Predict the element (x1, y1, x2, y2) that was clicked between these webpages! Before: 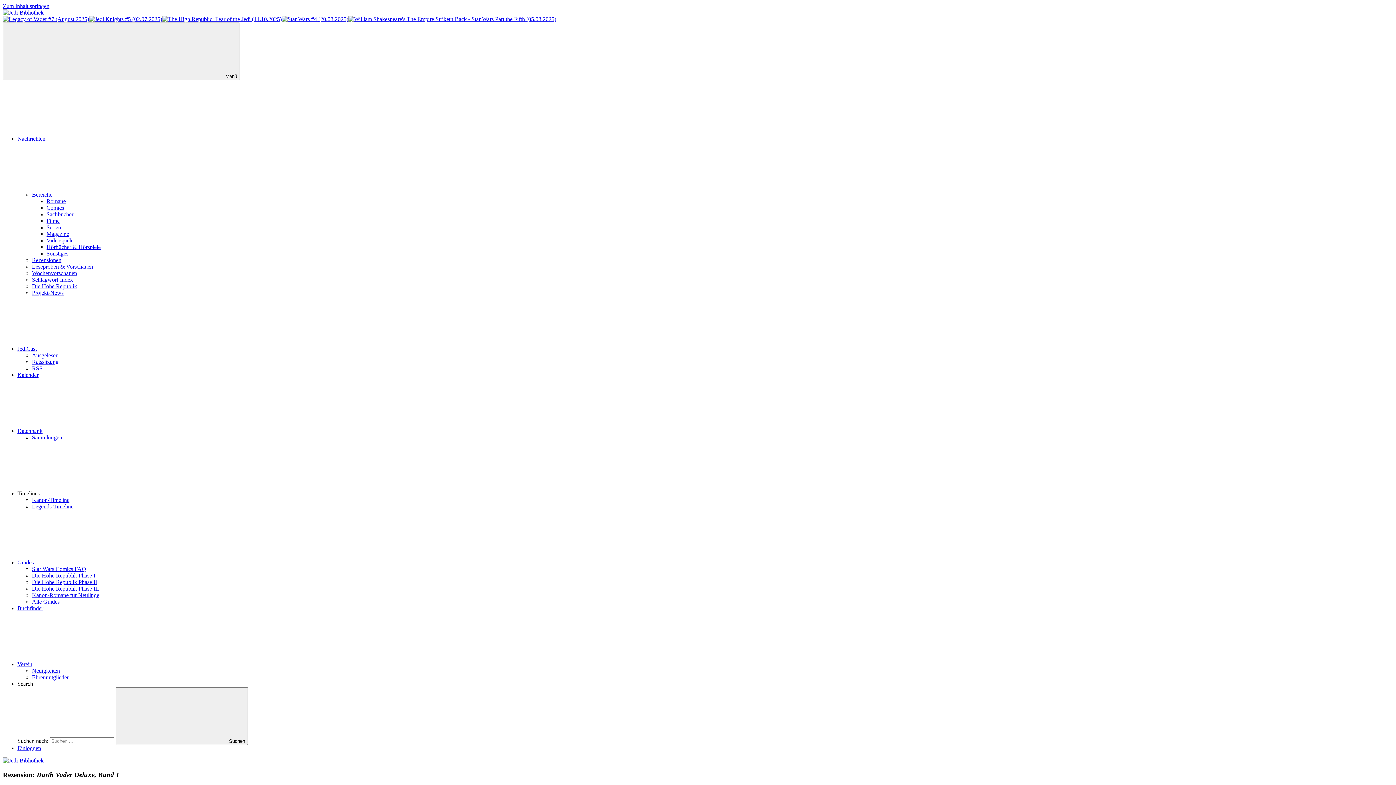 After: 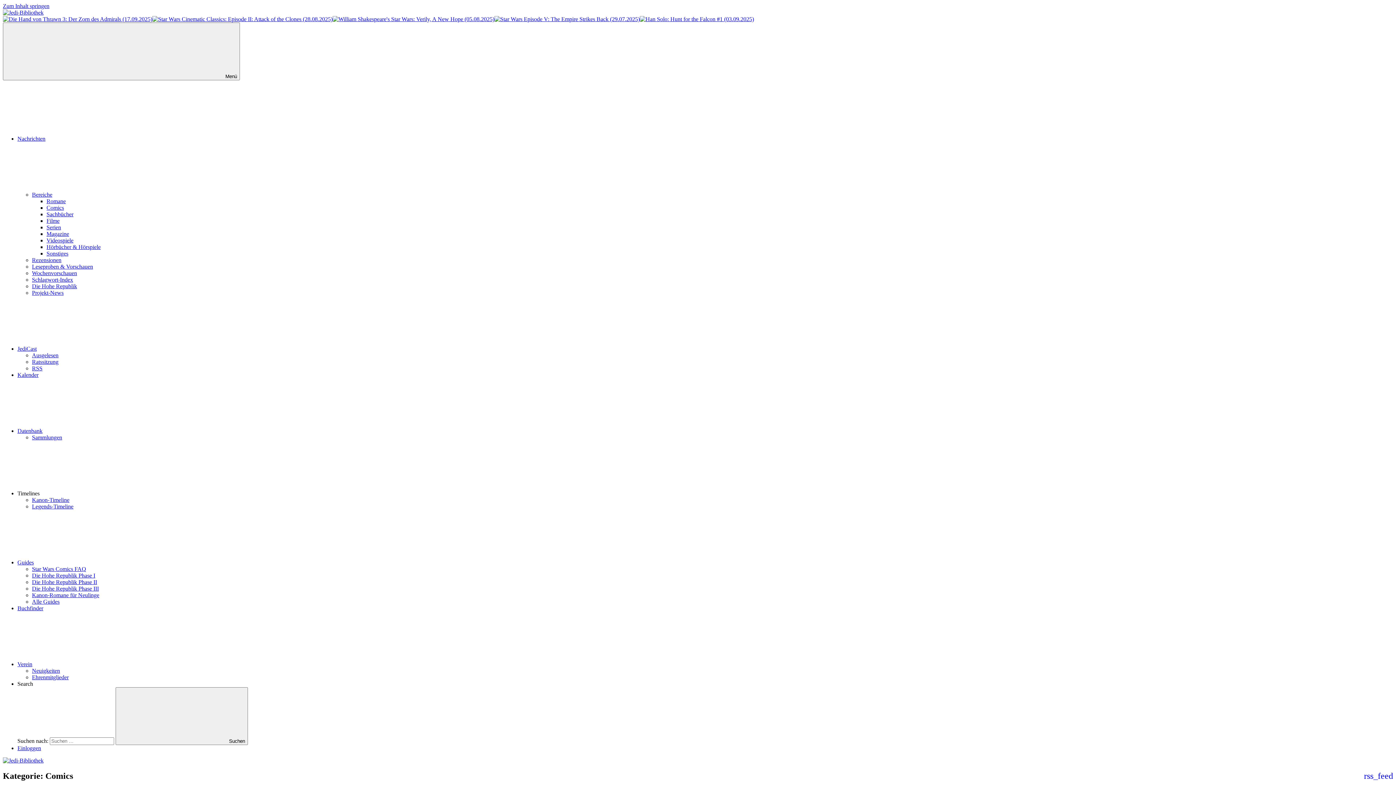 Action: label: Comics bbox: (46, 204, 64, 210)